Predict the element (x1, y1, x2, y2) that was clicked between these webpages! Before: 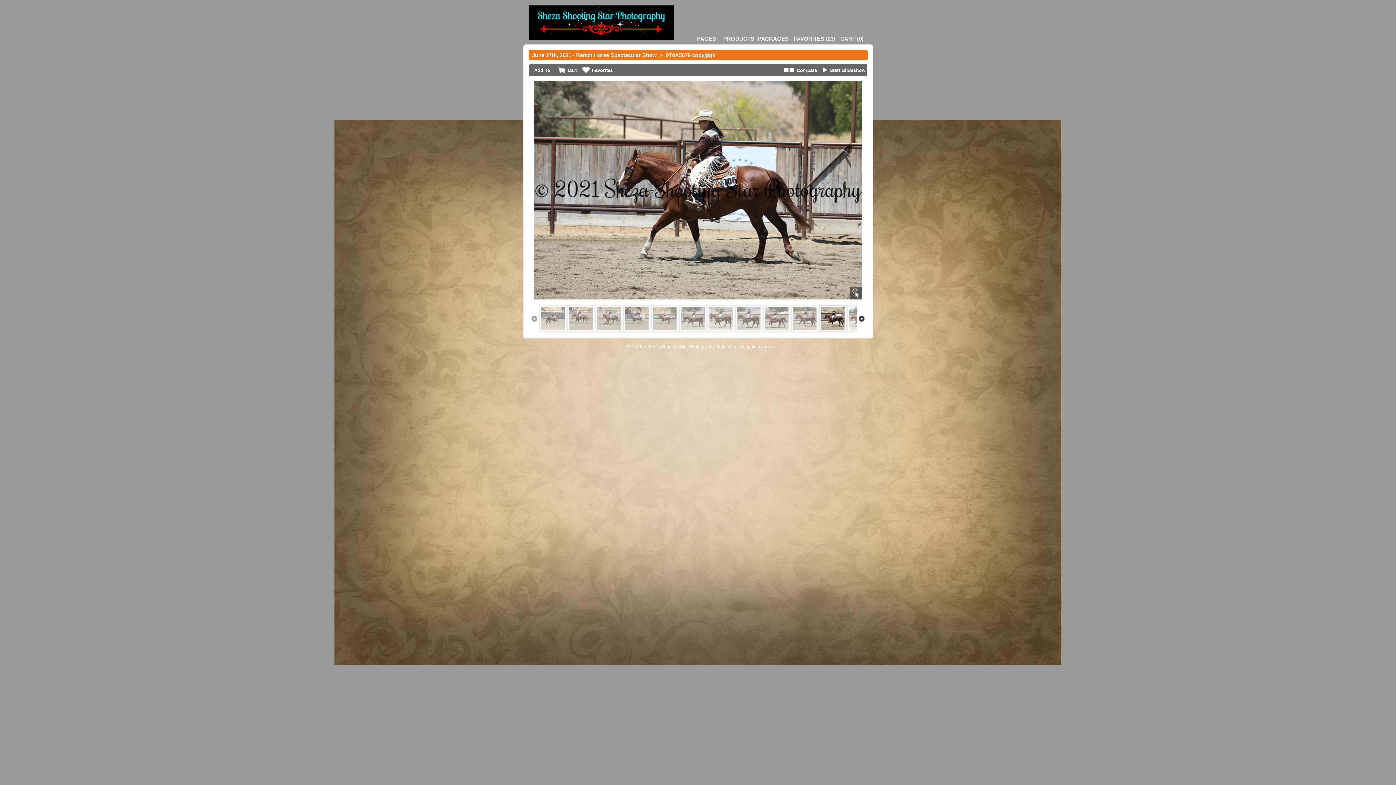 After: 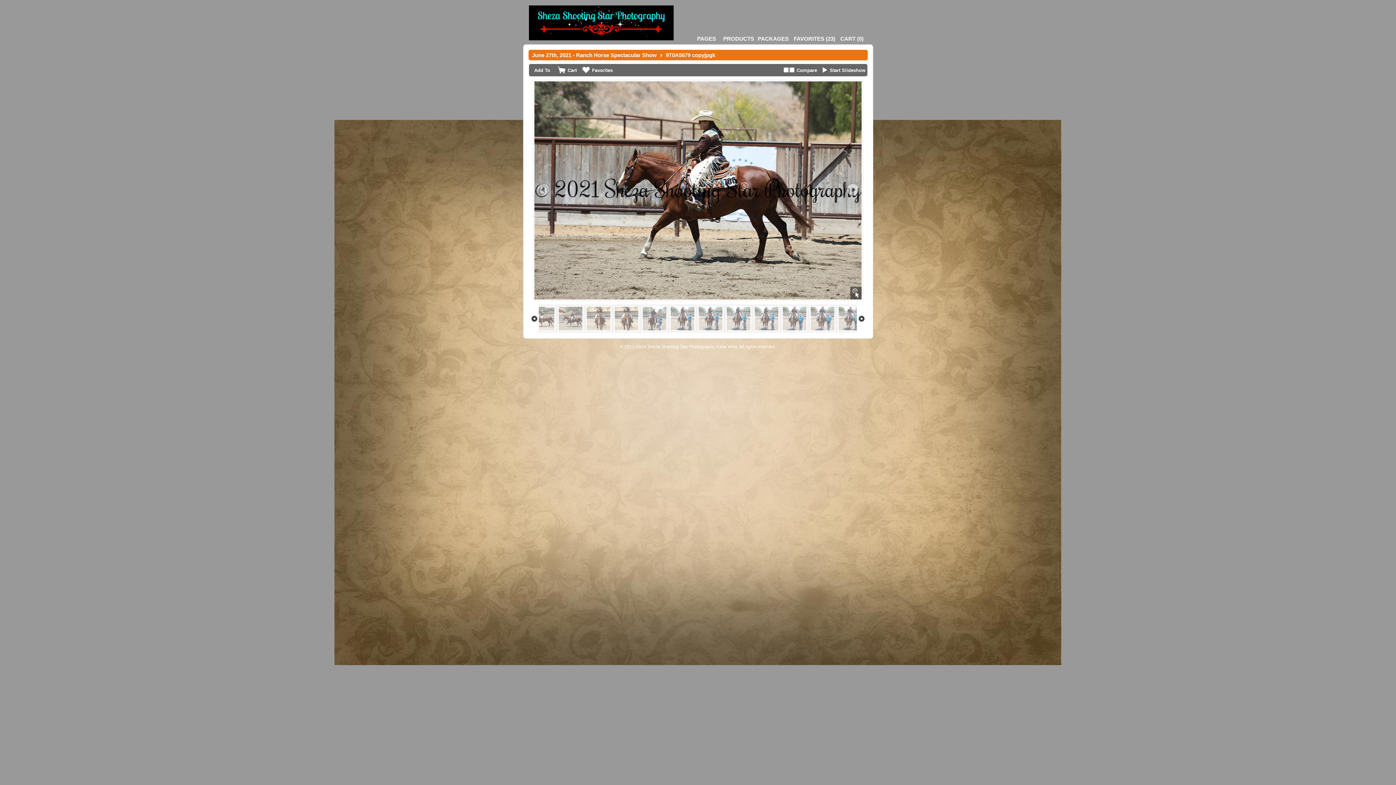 Action: bbox: (858, 316, 864, 321)